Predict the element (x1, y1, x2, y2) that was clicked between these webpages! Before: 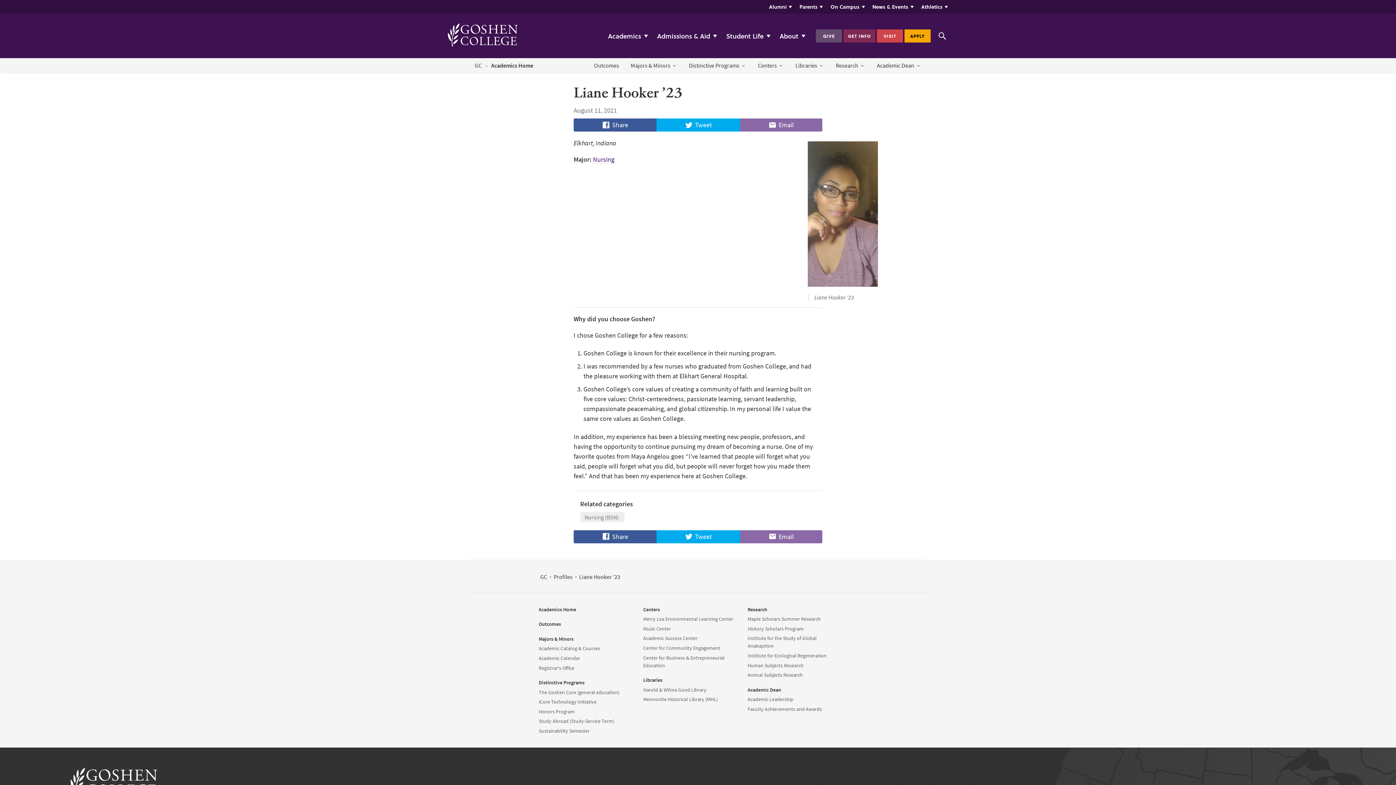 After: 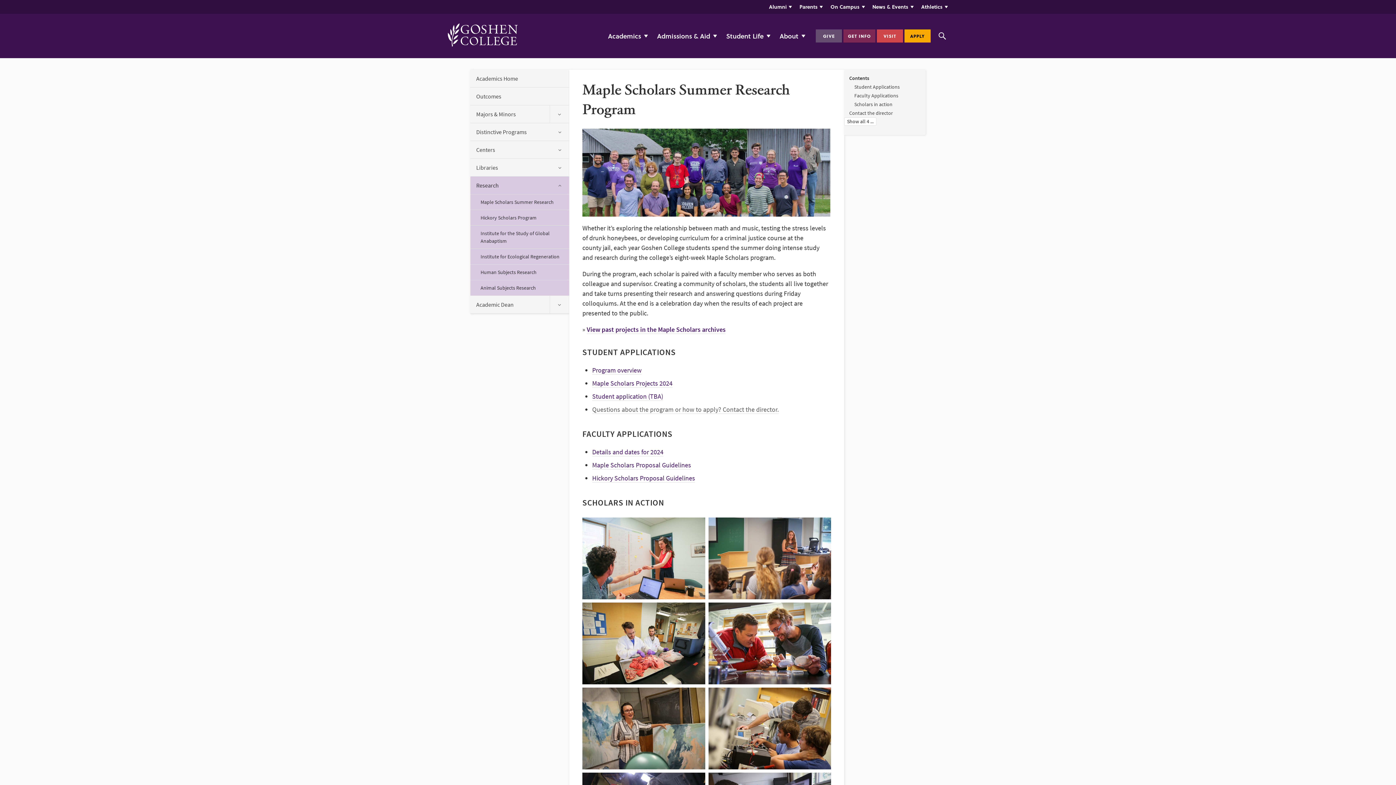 Action: bbox: (742, 614, 842, 624) label: Maple Scholars Summer Research